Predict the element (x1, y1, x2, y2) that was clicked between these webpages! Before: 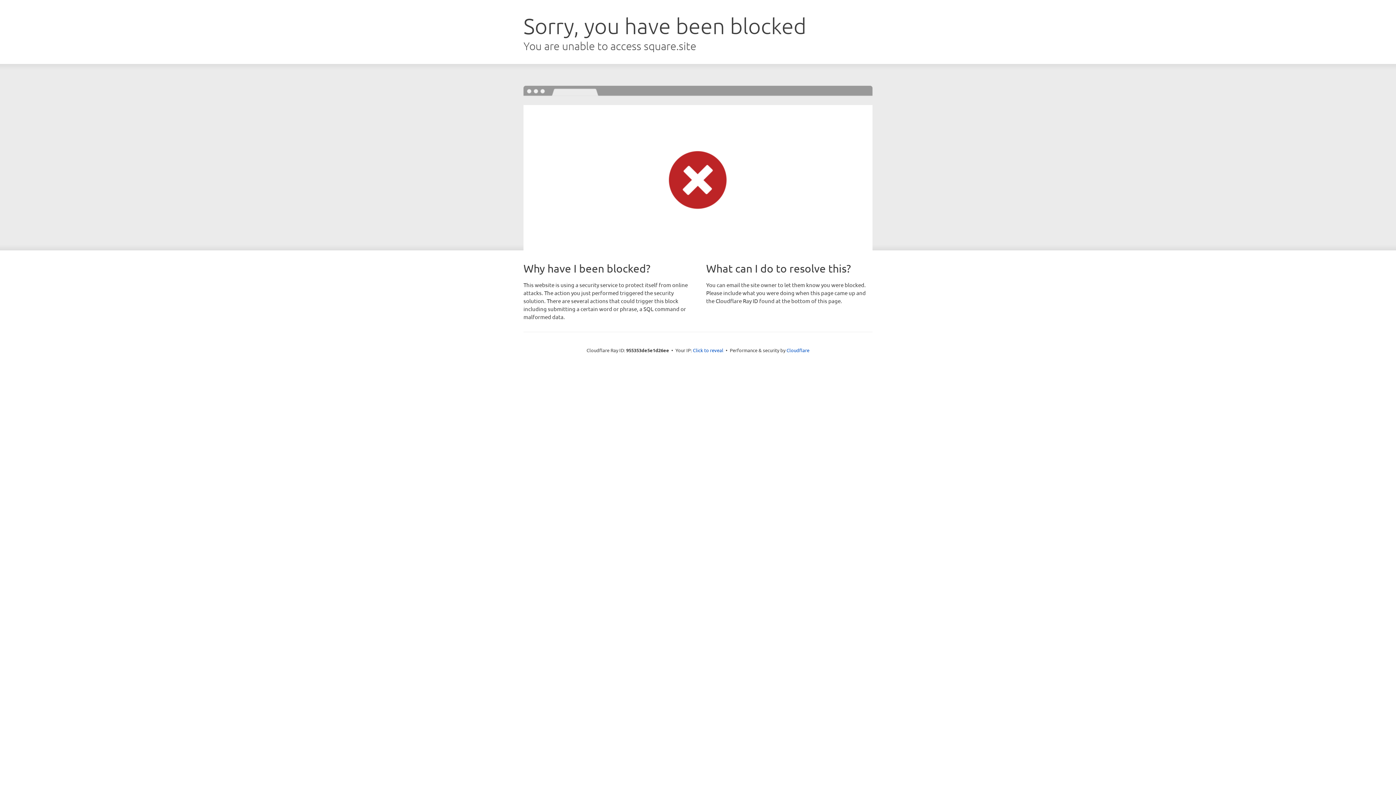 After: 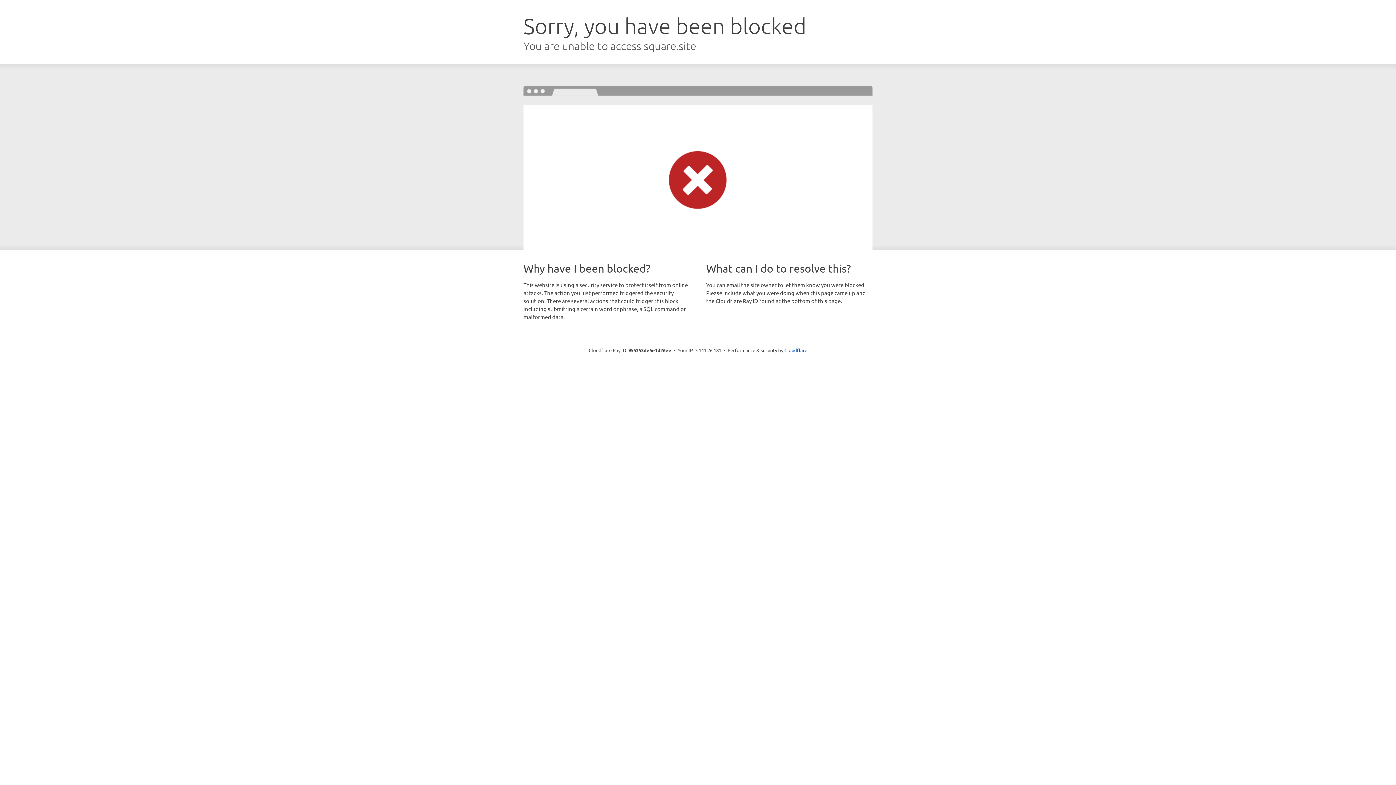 Action: label: Click to reveal bbox: (693, 346, 723, 353)